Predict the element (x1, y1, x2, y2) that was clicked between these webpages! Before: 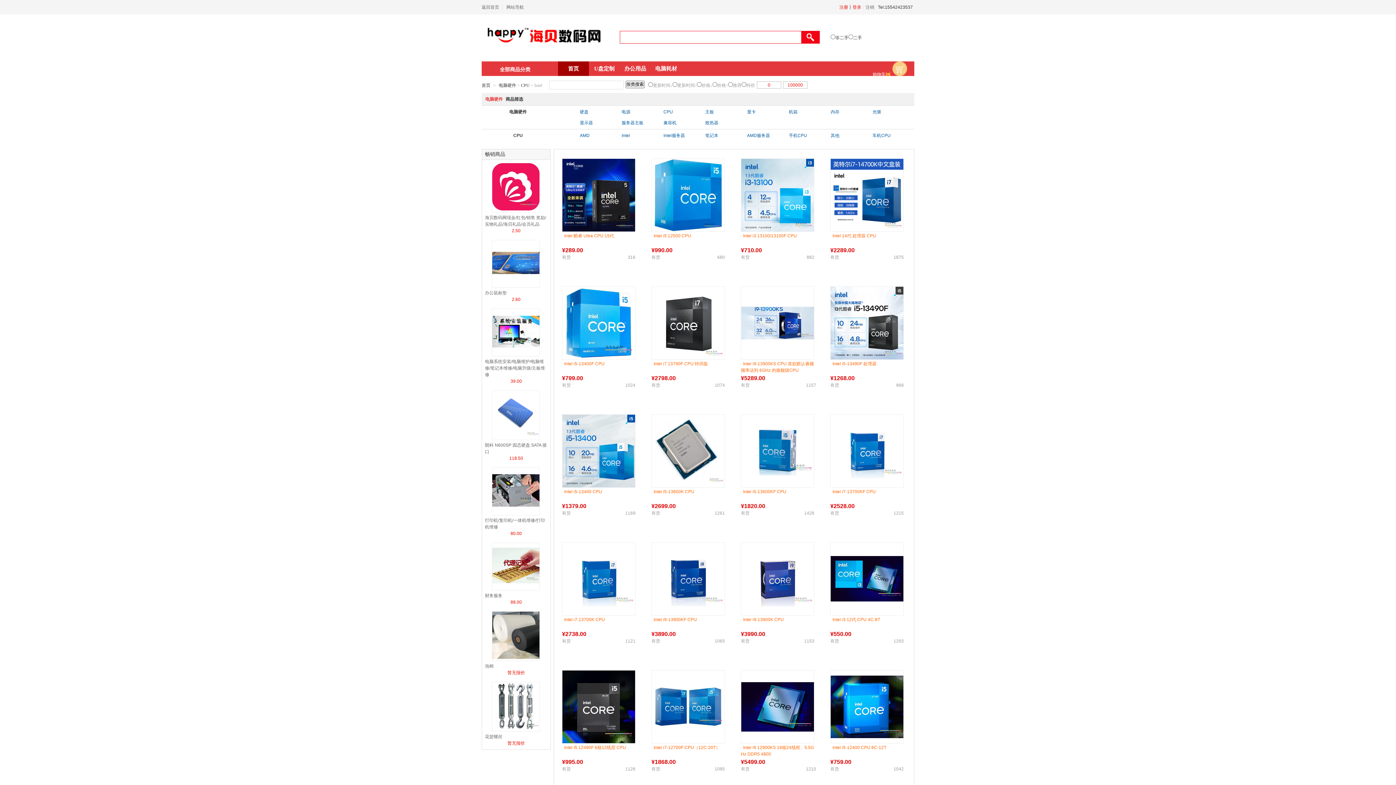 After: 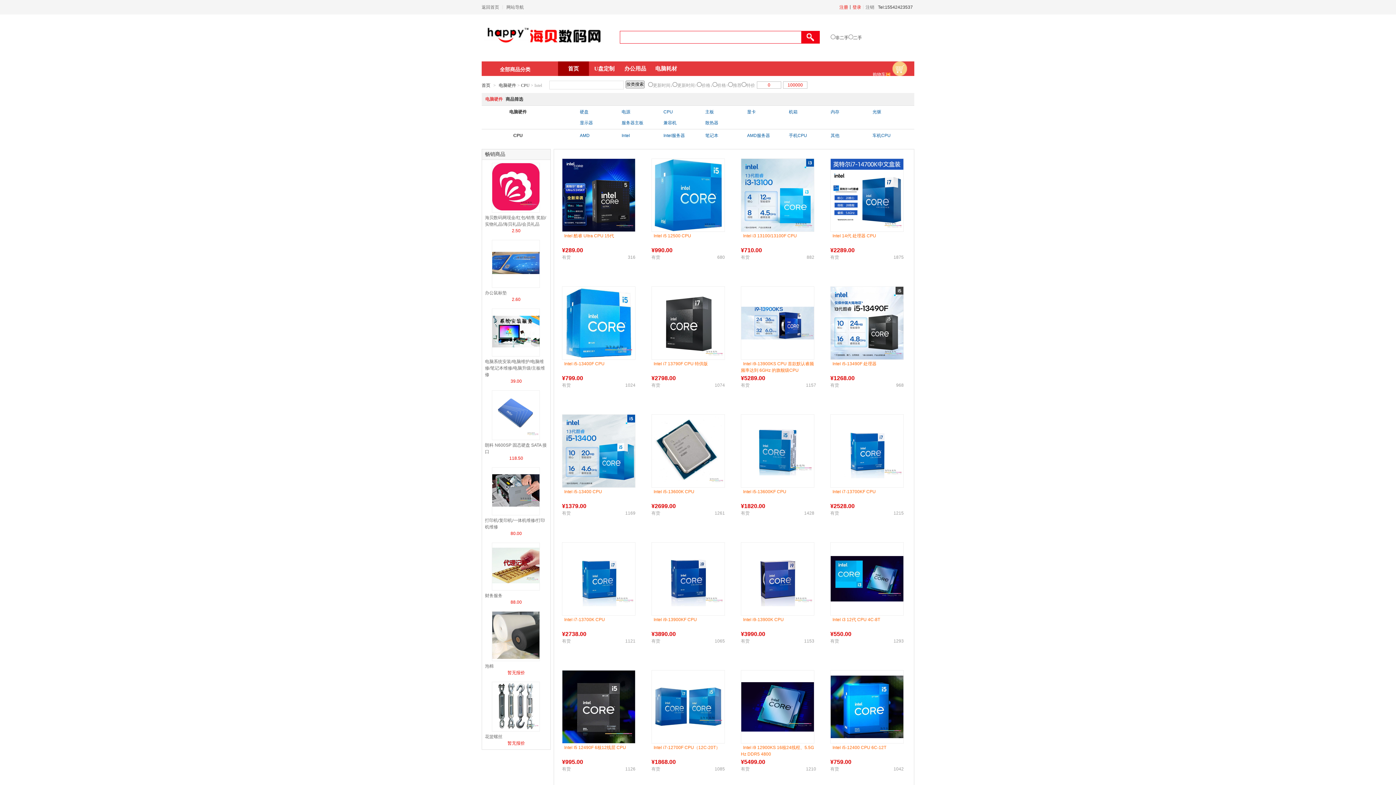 Action: bbox: (652, 286, 724, 359)